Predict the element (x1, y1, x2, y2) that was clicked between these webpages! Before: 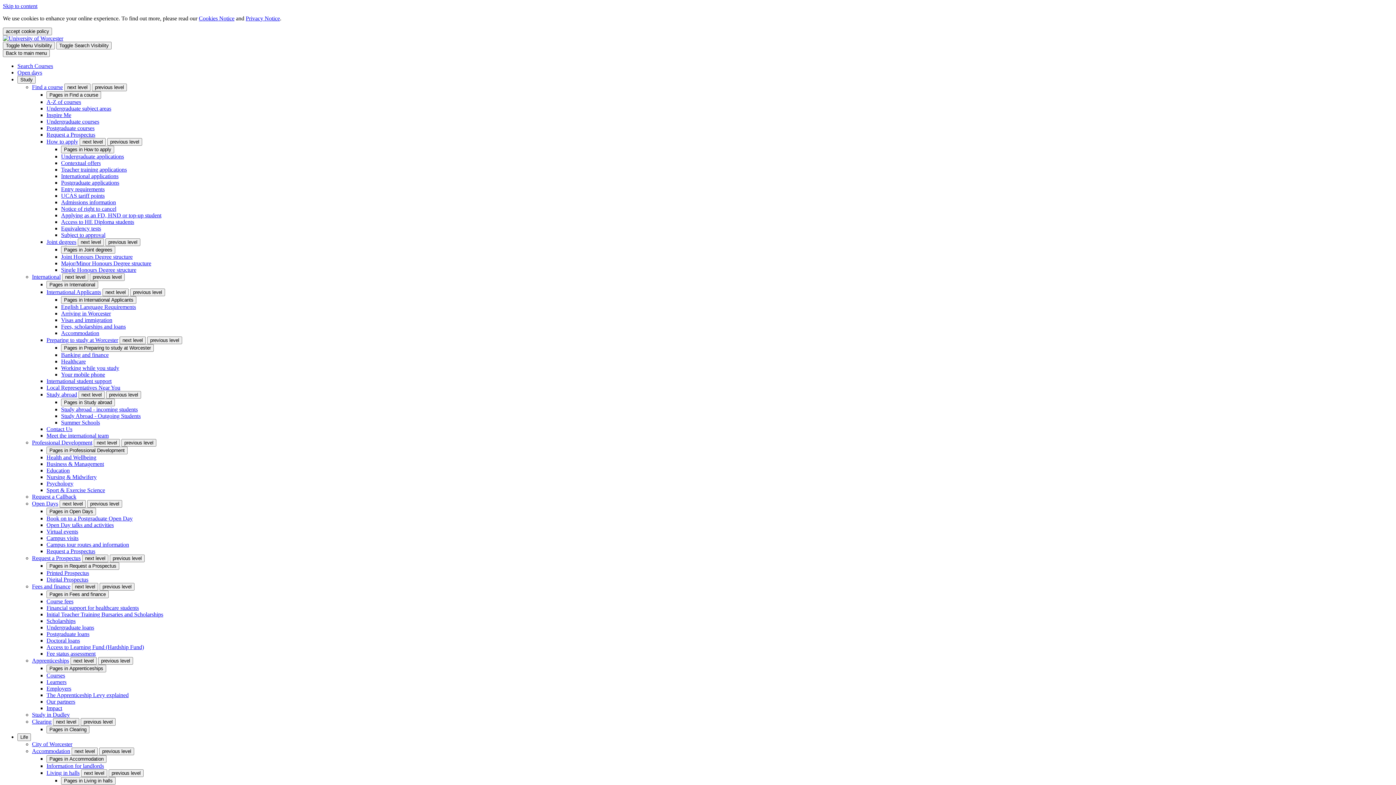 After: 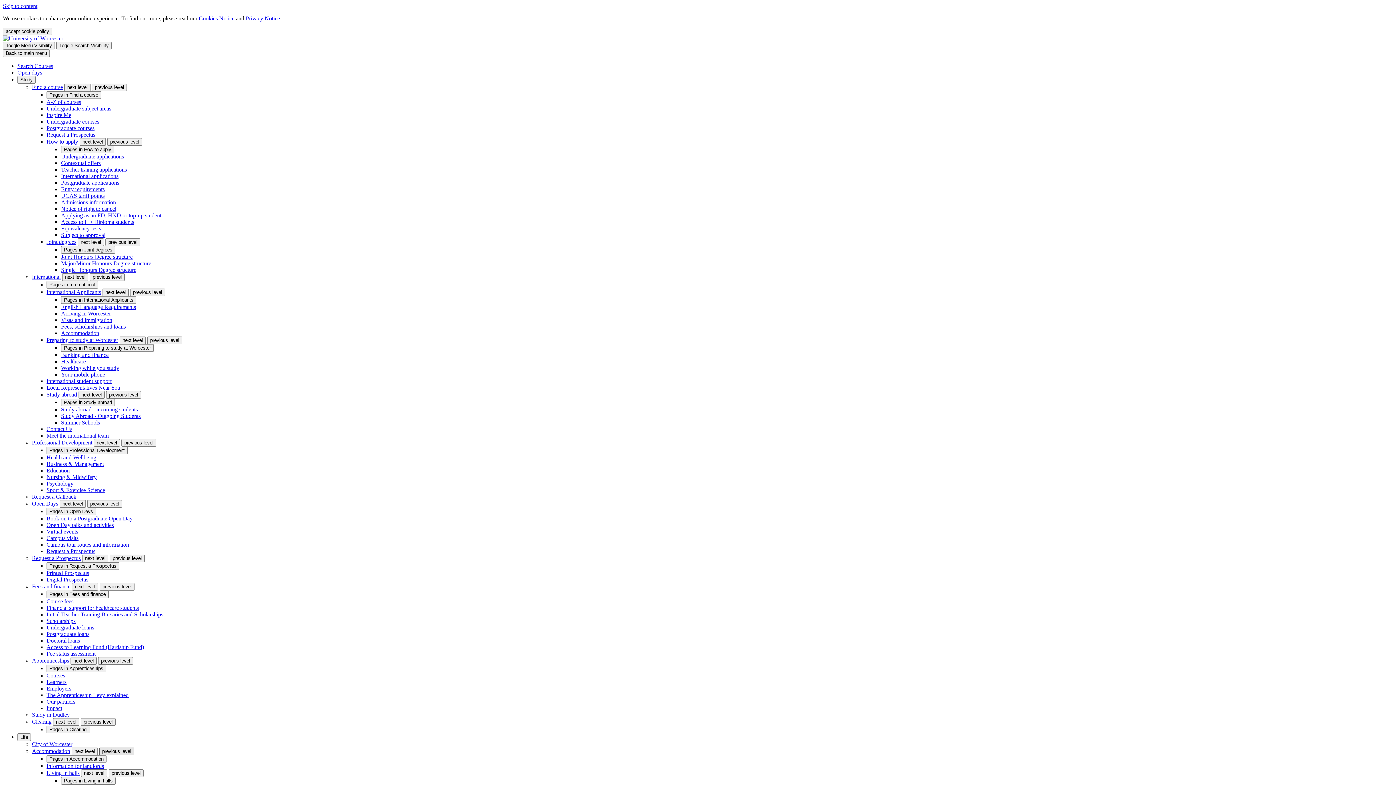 Action: label: previous level bbox: (99, 748, 134, 755)